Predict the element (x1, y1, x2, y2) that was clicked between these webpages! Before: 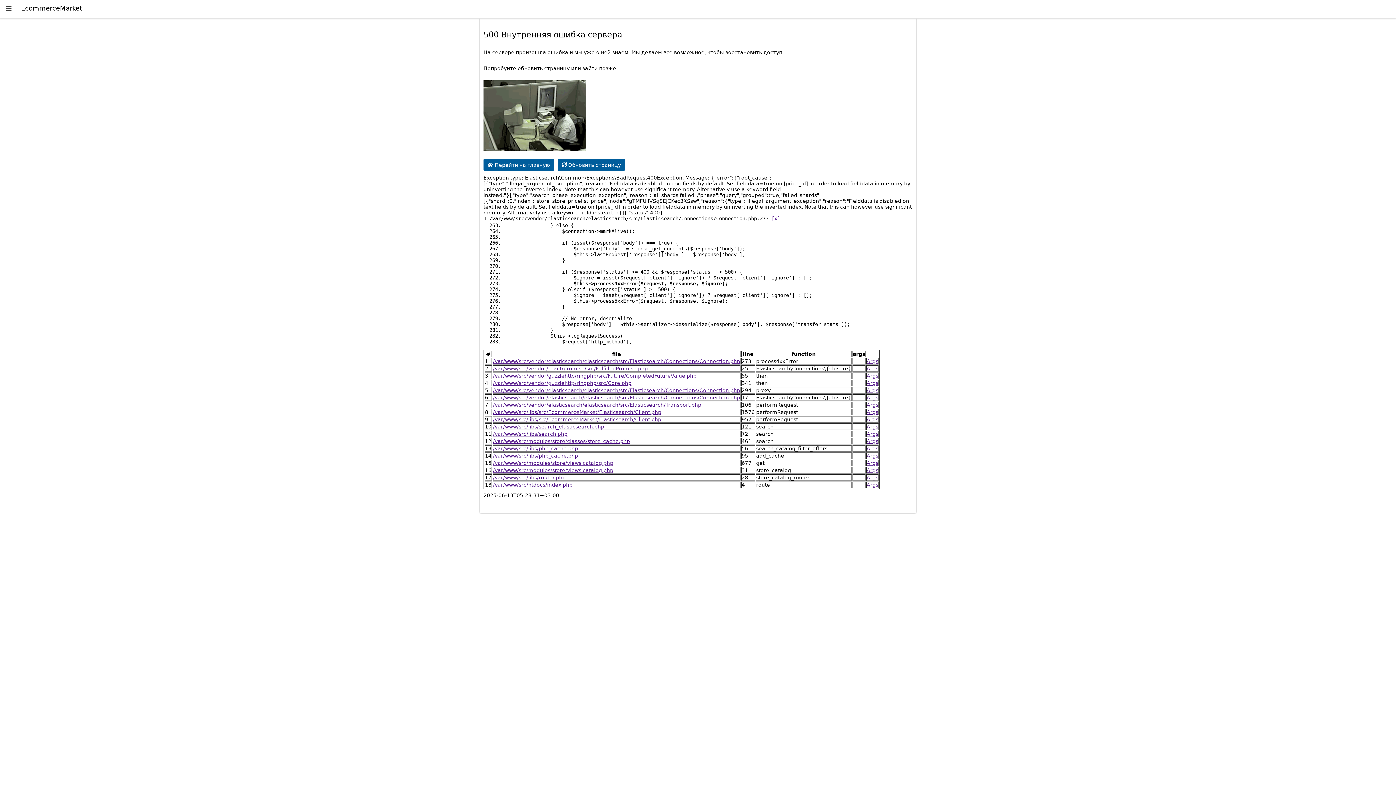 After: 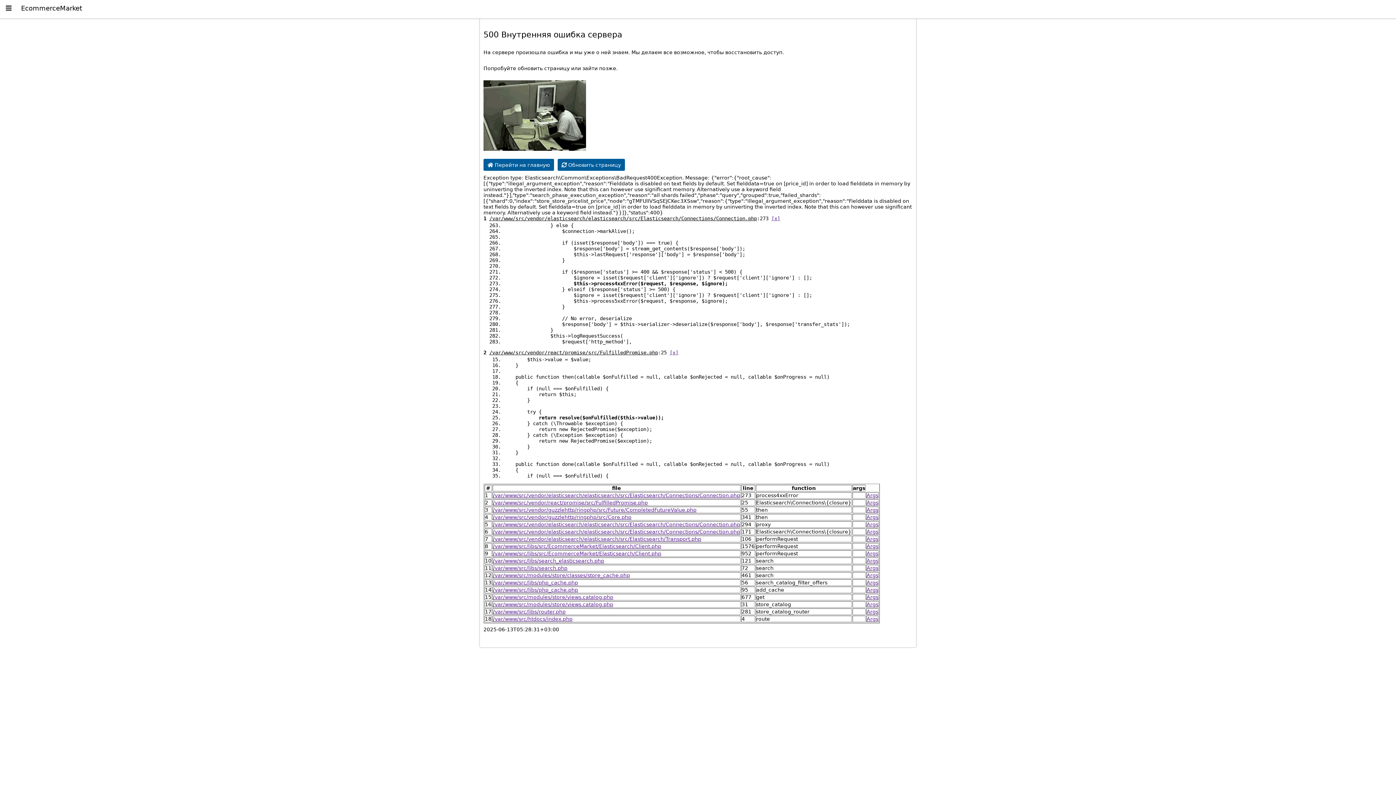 Action: label: /var/www/src/vendor/react/promise/src/FulfilledPromise.php bbox: (493, 365, 648, 371)